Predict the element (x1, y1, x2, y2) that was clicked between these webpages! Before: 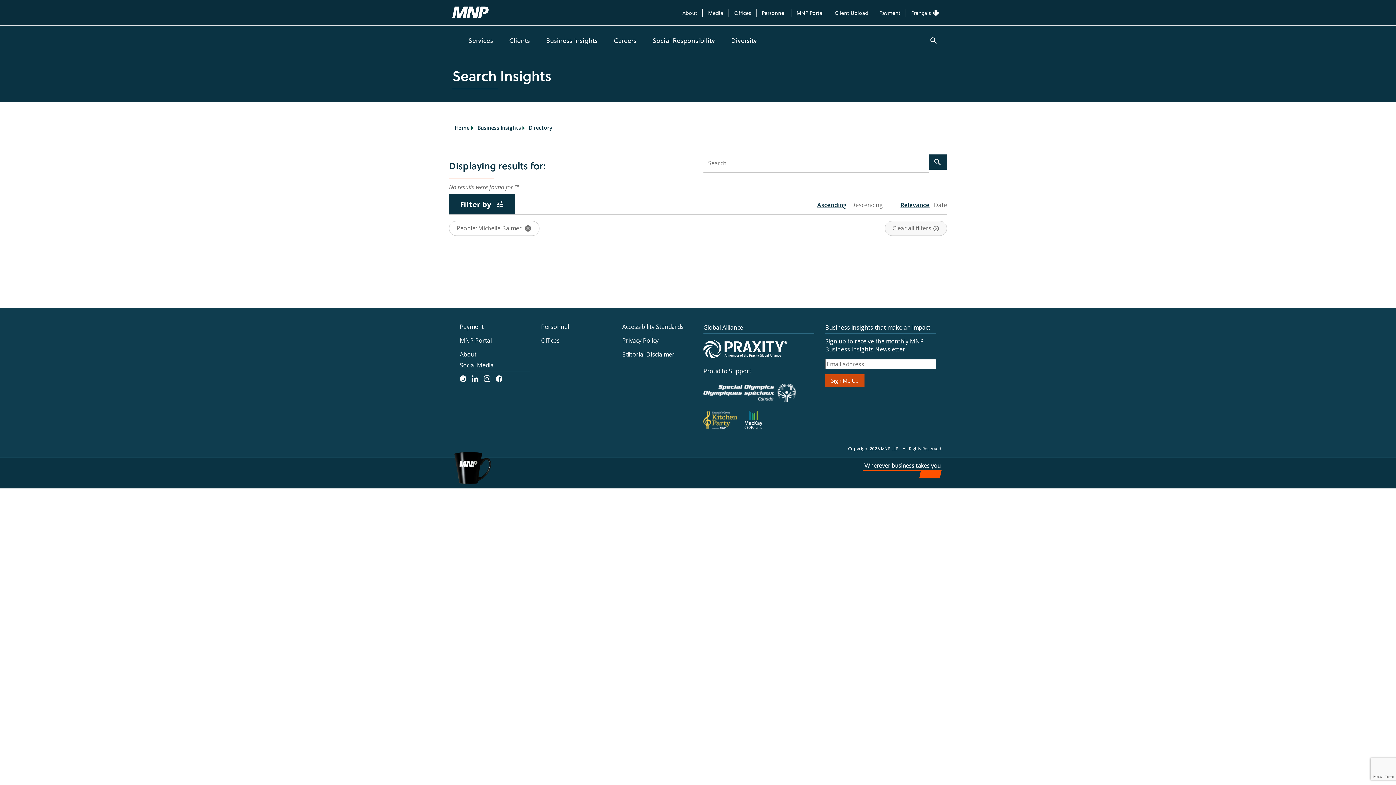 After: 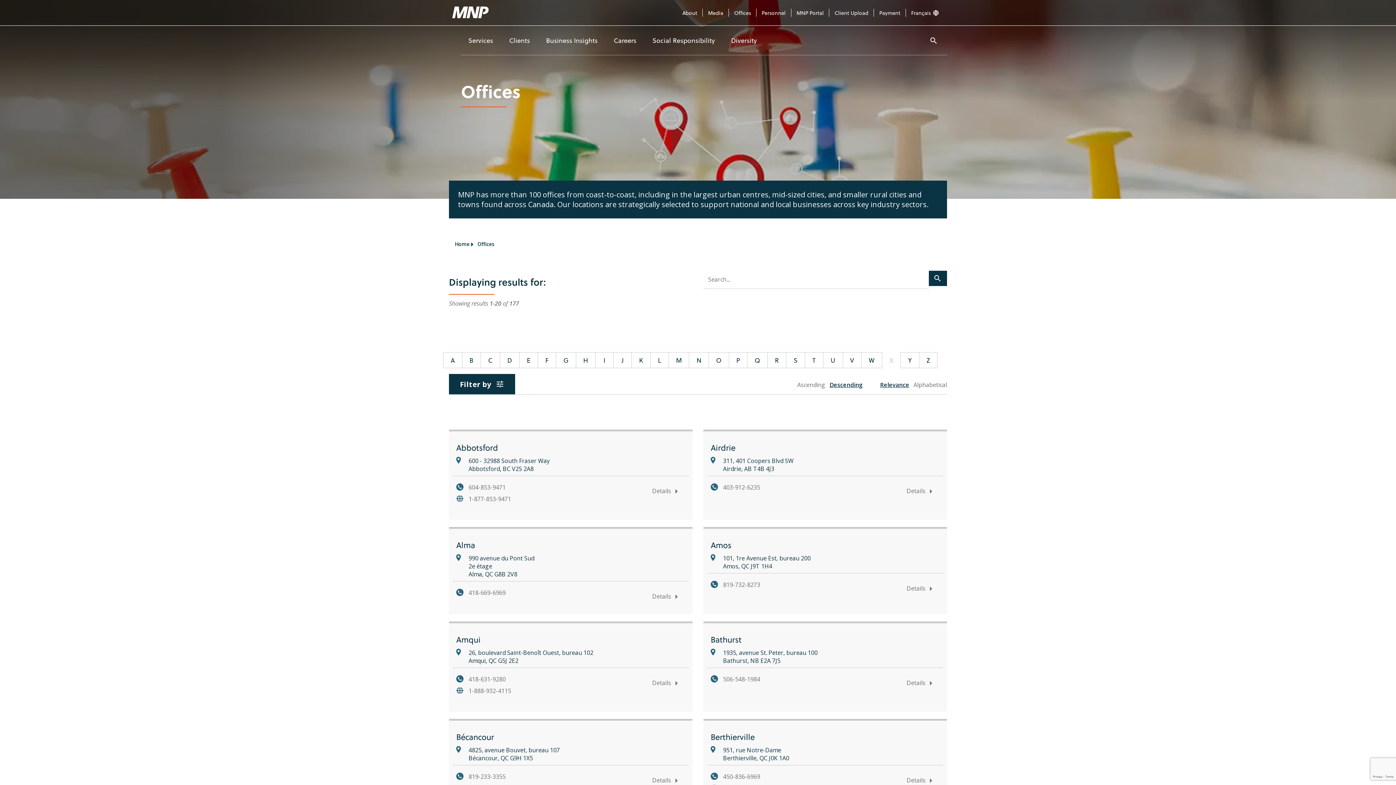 Action: bbox: (729, 8, 756, 17) label: Offices